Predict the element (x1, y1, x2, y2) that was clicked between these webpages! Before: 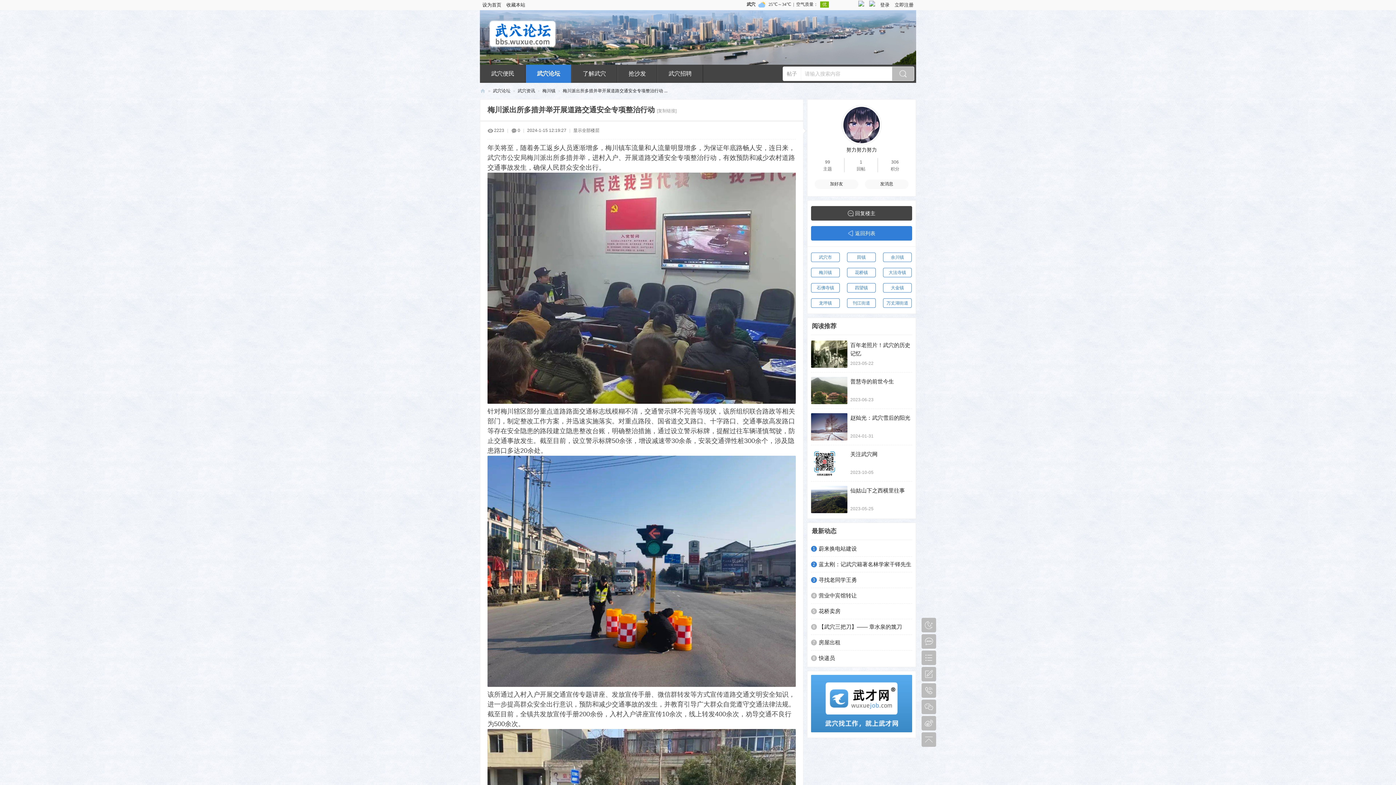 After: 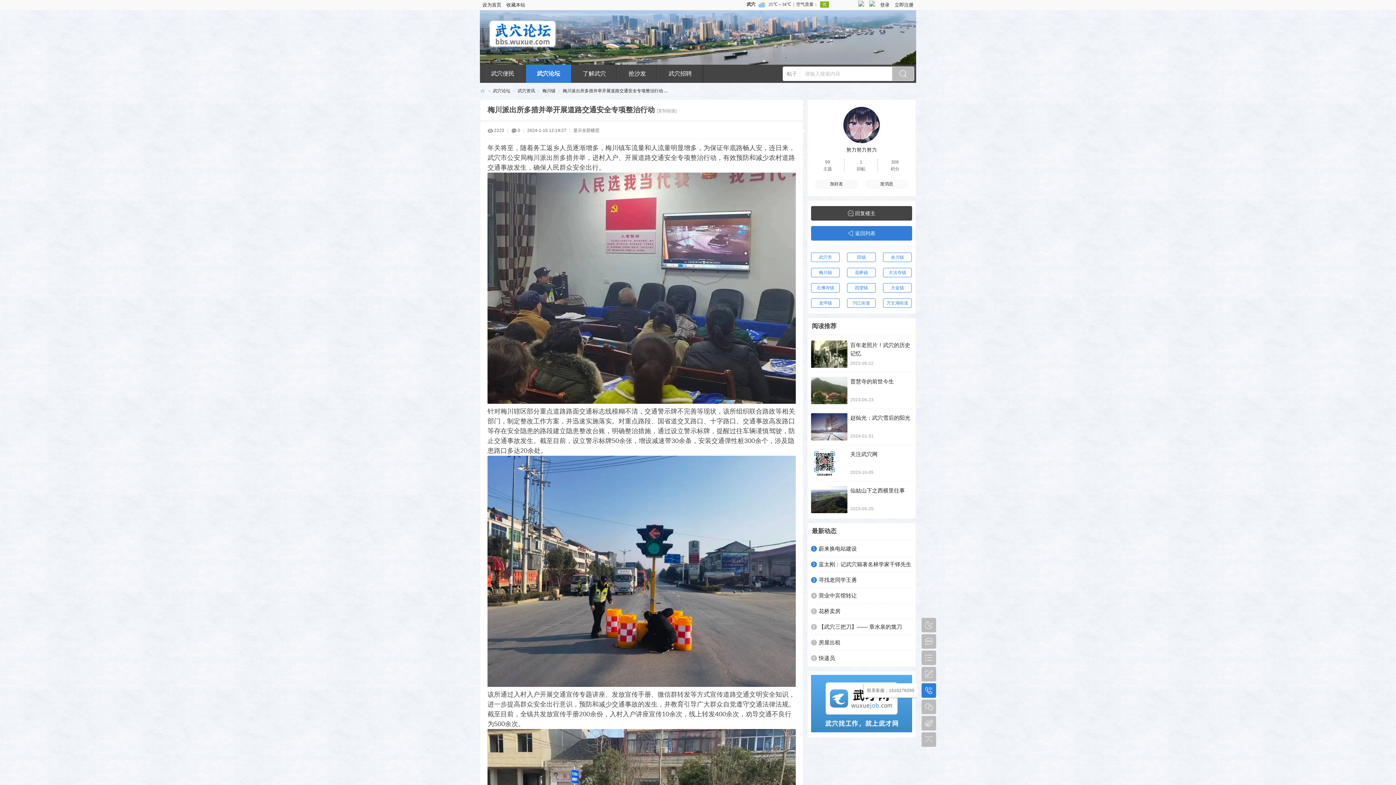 Action: label: 

 bbox: (921, 683, 936, 698)